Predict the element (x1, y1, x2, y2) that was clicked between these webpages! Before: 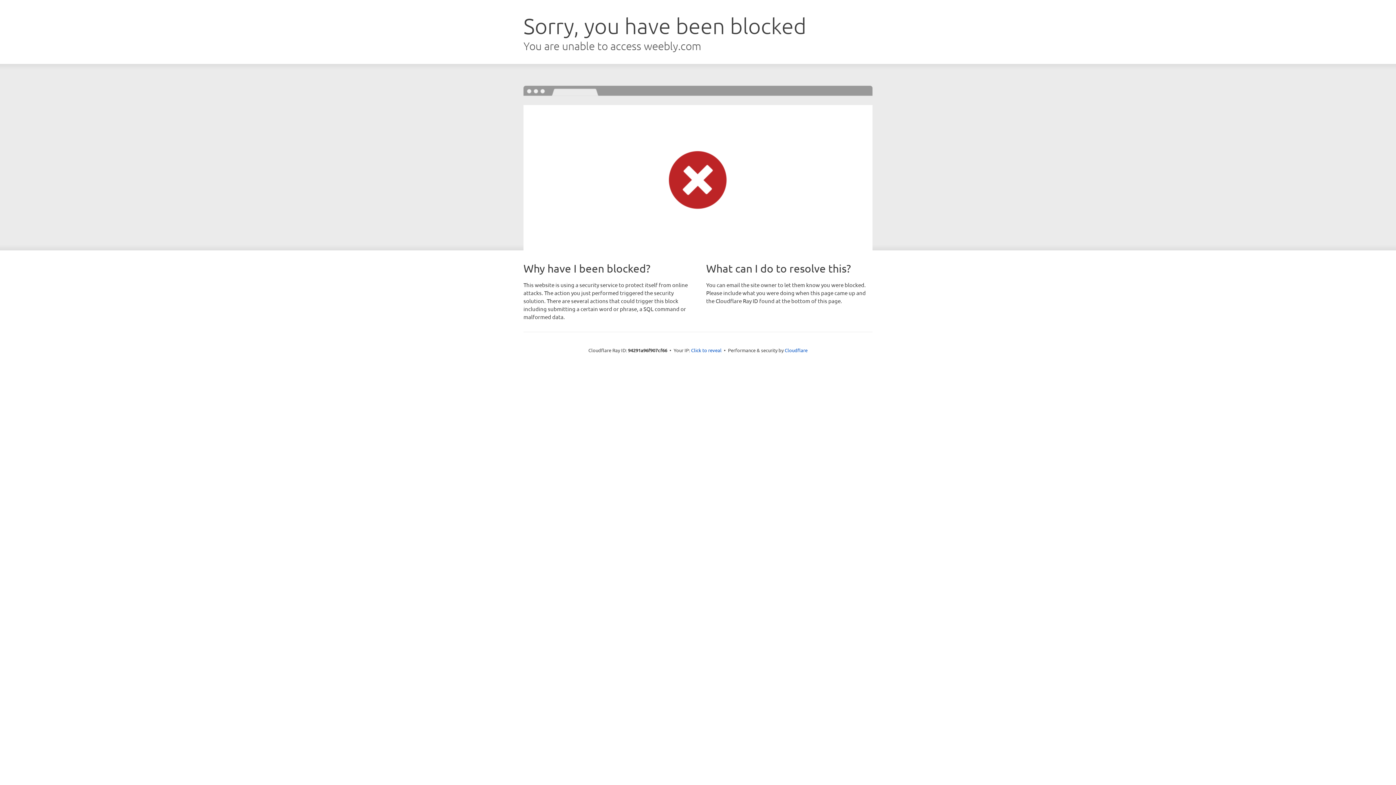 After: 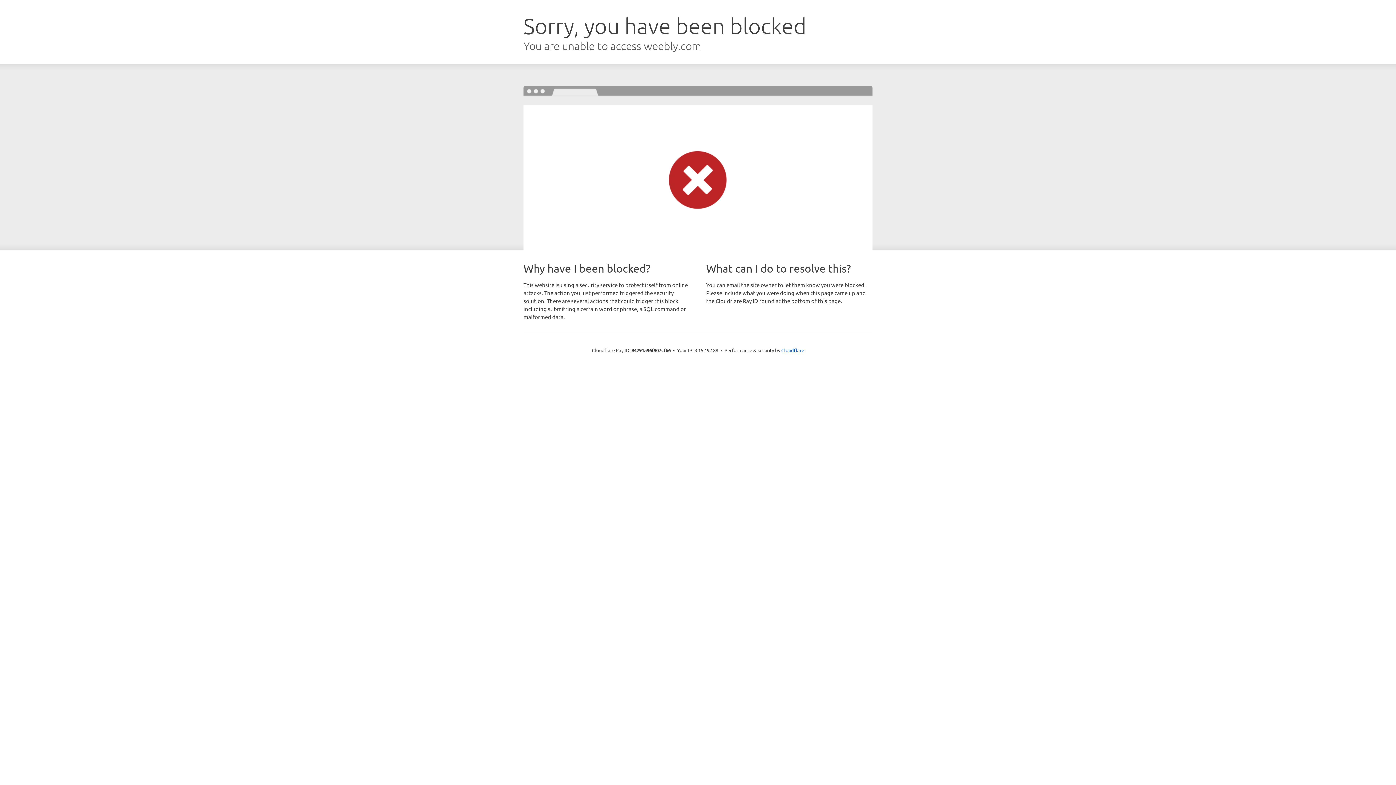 Action: bbox: (691, 346, 721, 353) label: Click to reveal